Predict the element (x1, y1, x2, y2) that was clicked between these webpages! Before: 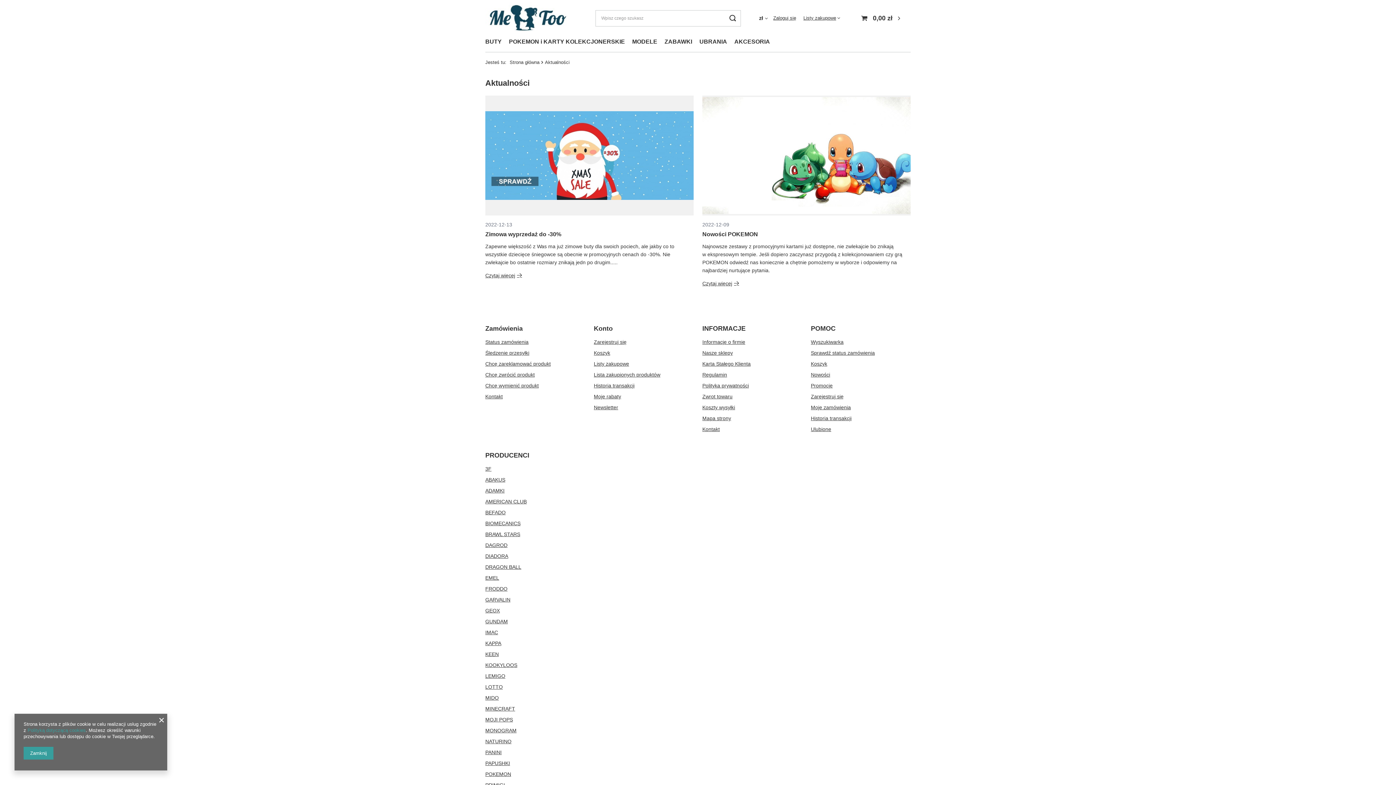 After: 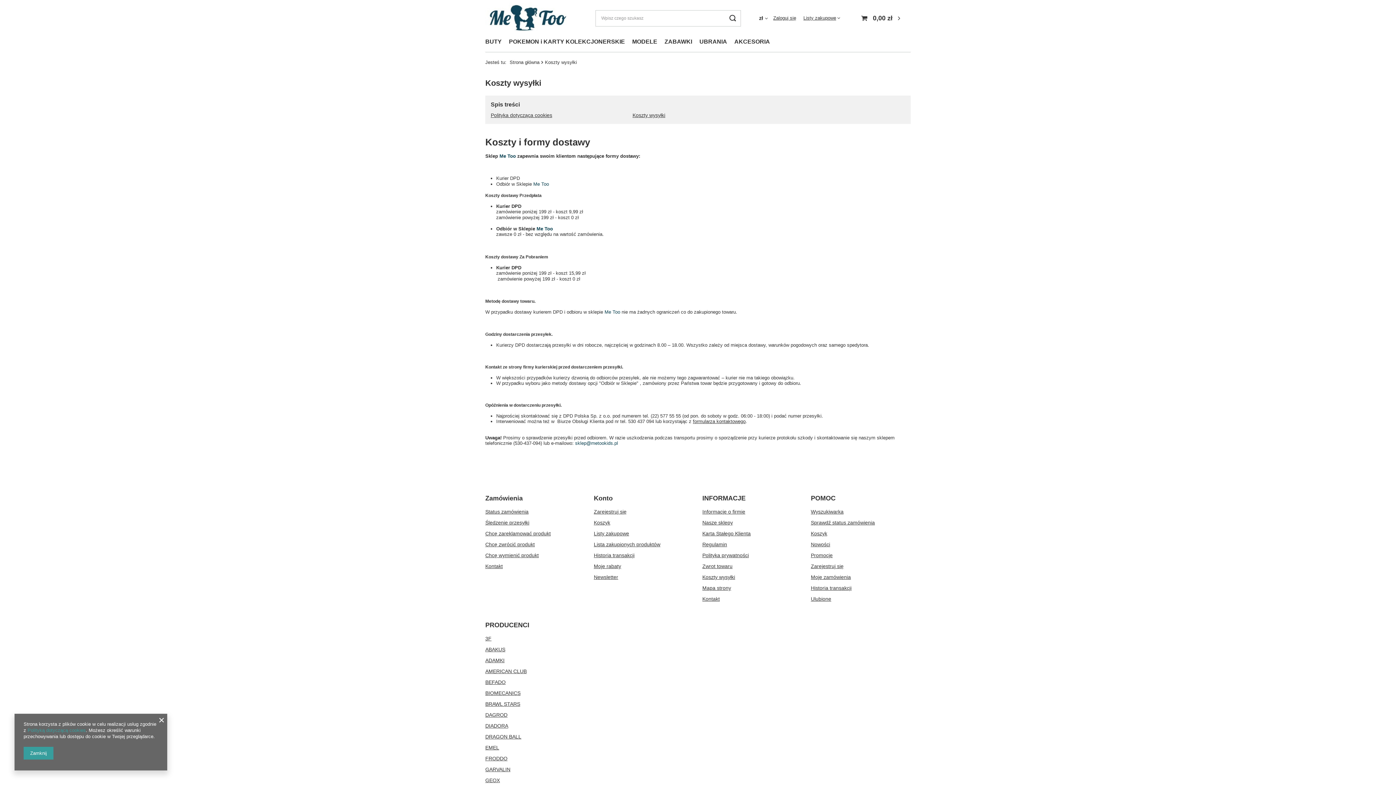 Action: bbox: (702, 404, 796, 410) label: Koszty wysyłki